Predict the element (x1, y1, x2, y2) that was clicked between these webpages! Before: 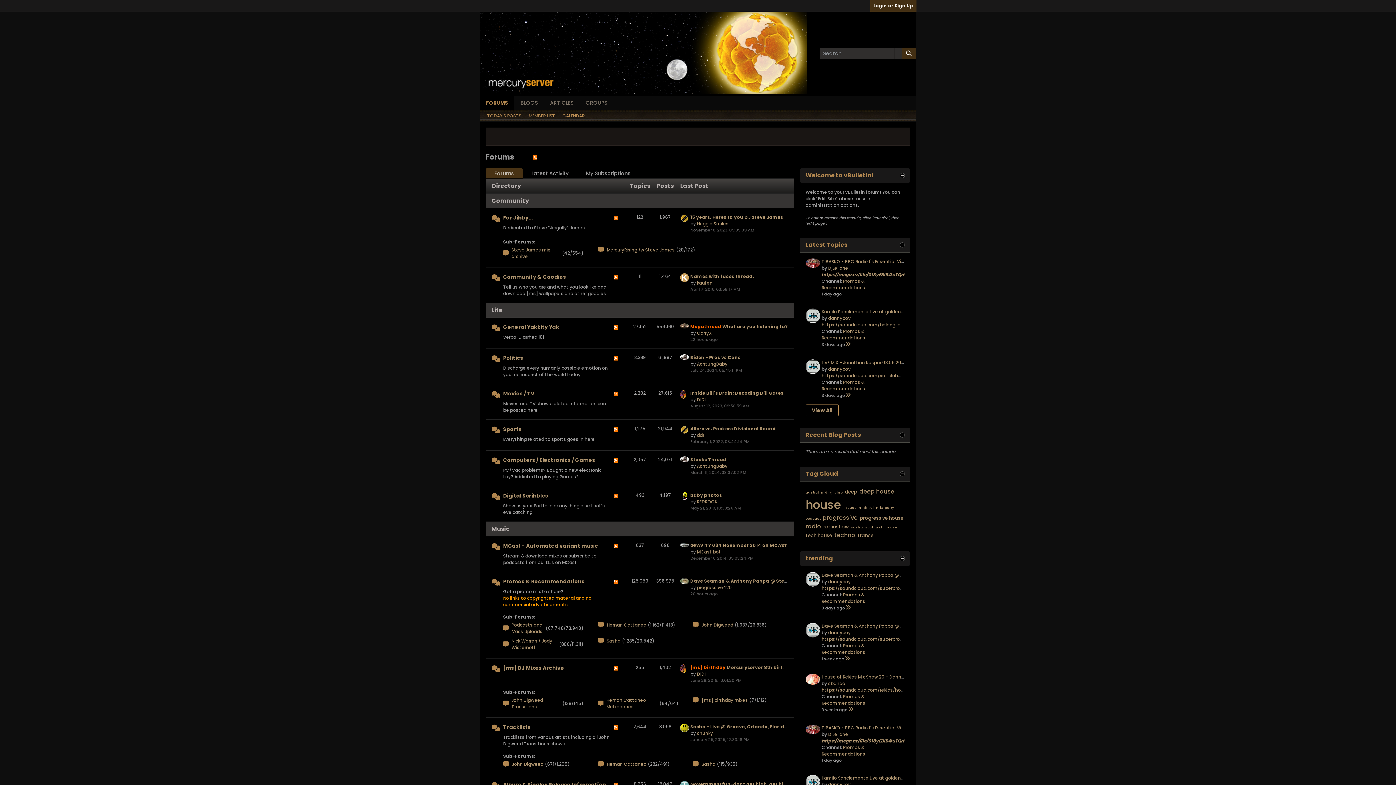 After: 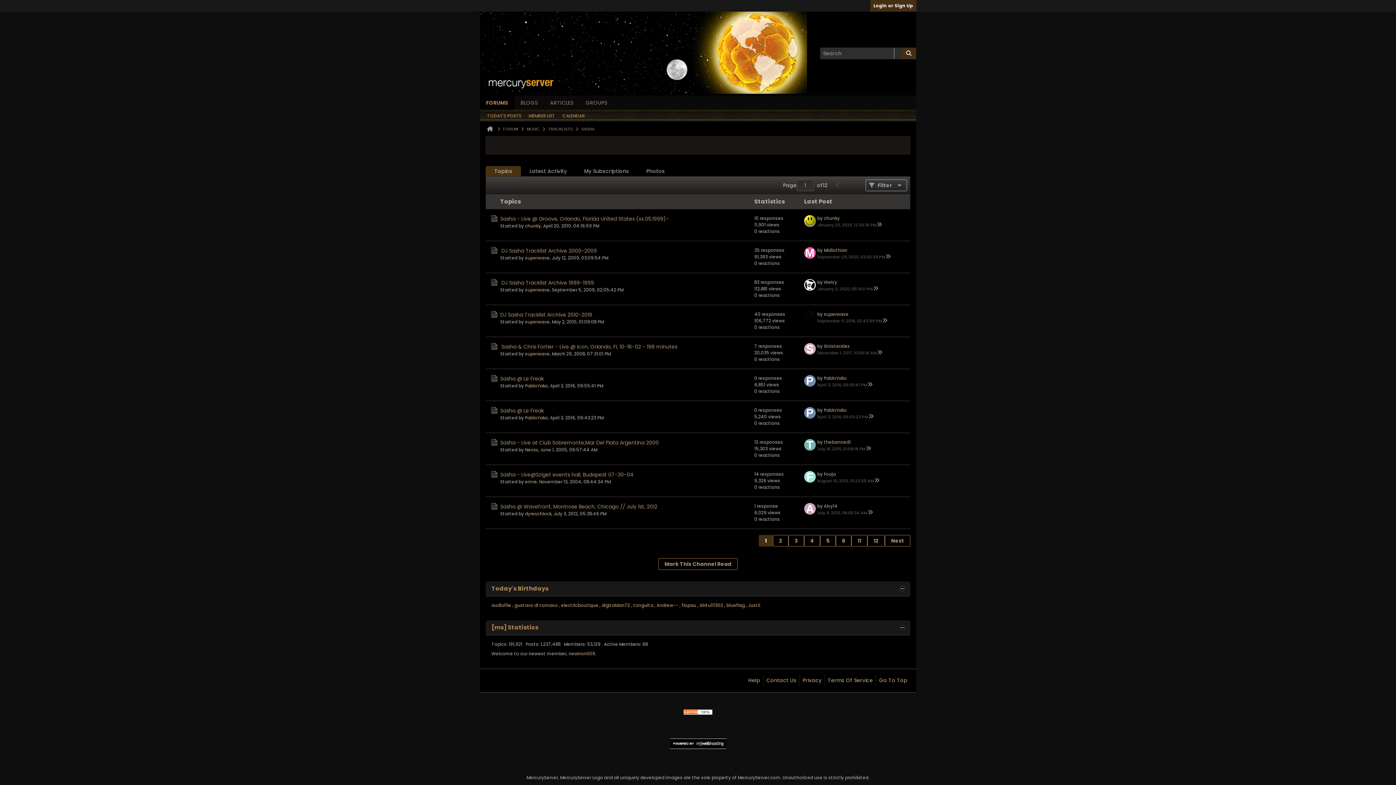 Action: label: Sasha bbox: (701, 761, 715, 768)